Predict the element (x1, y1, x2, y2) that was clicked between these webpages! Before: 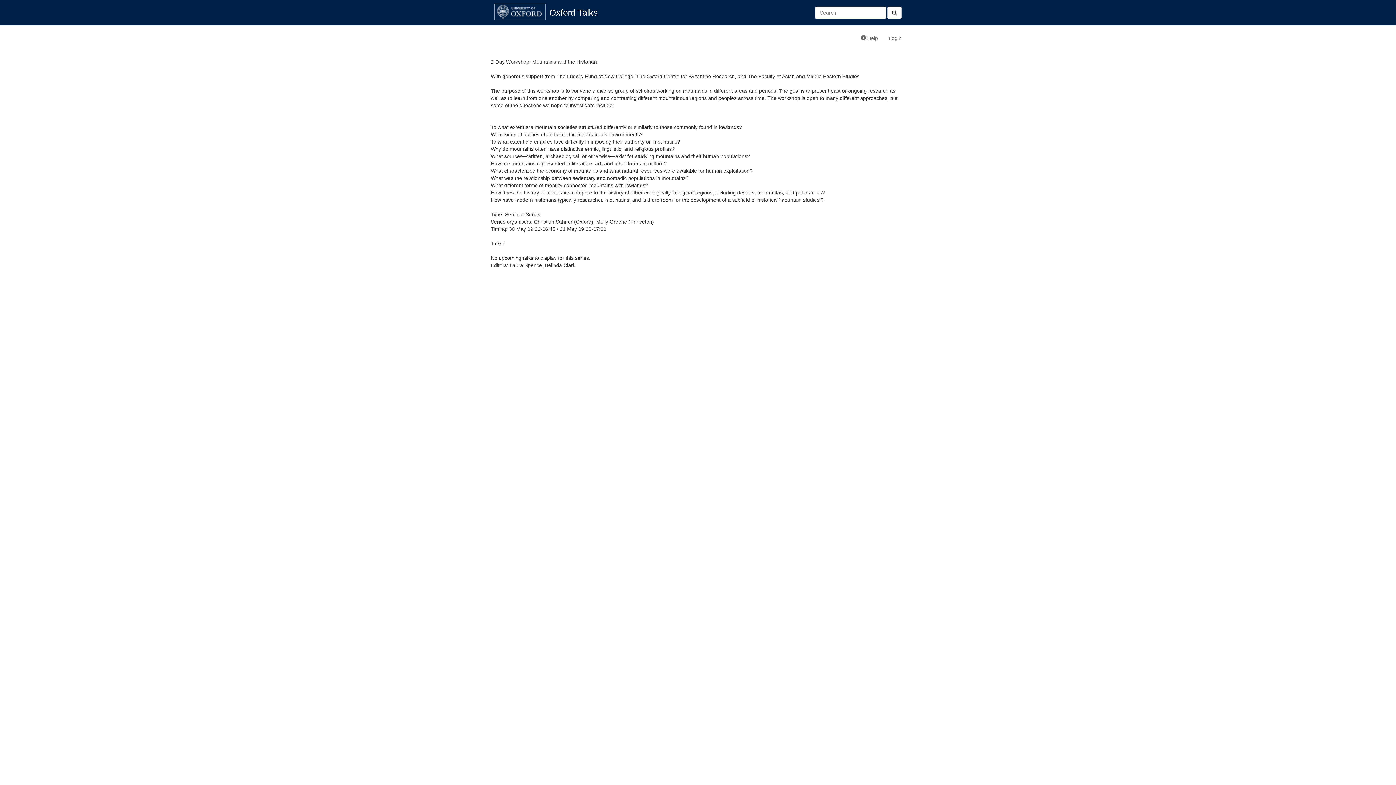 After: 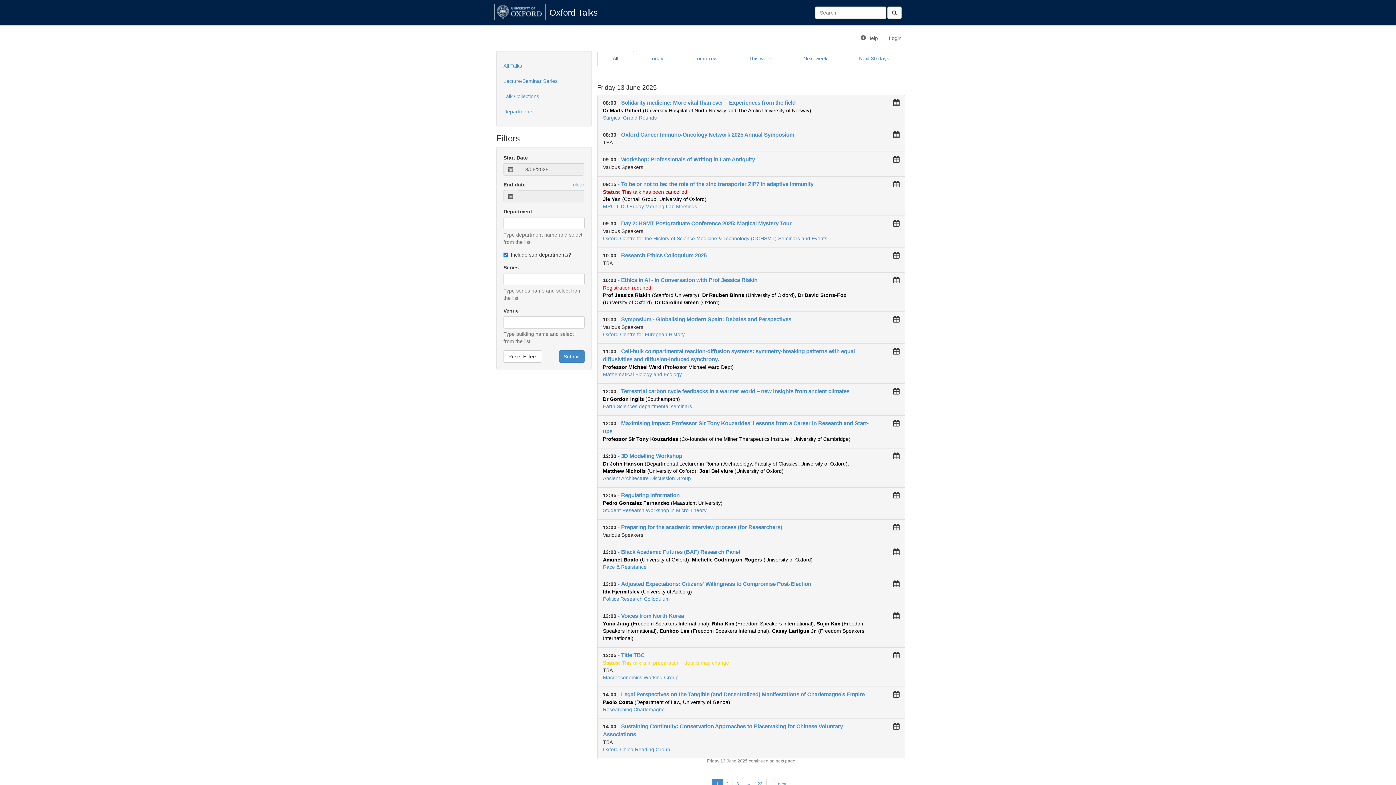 Action: bbox: (544, 3, 603, 21) label: Oxford Talks